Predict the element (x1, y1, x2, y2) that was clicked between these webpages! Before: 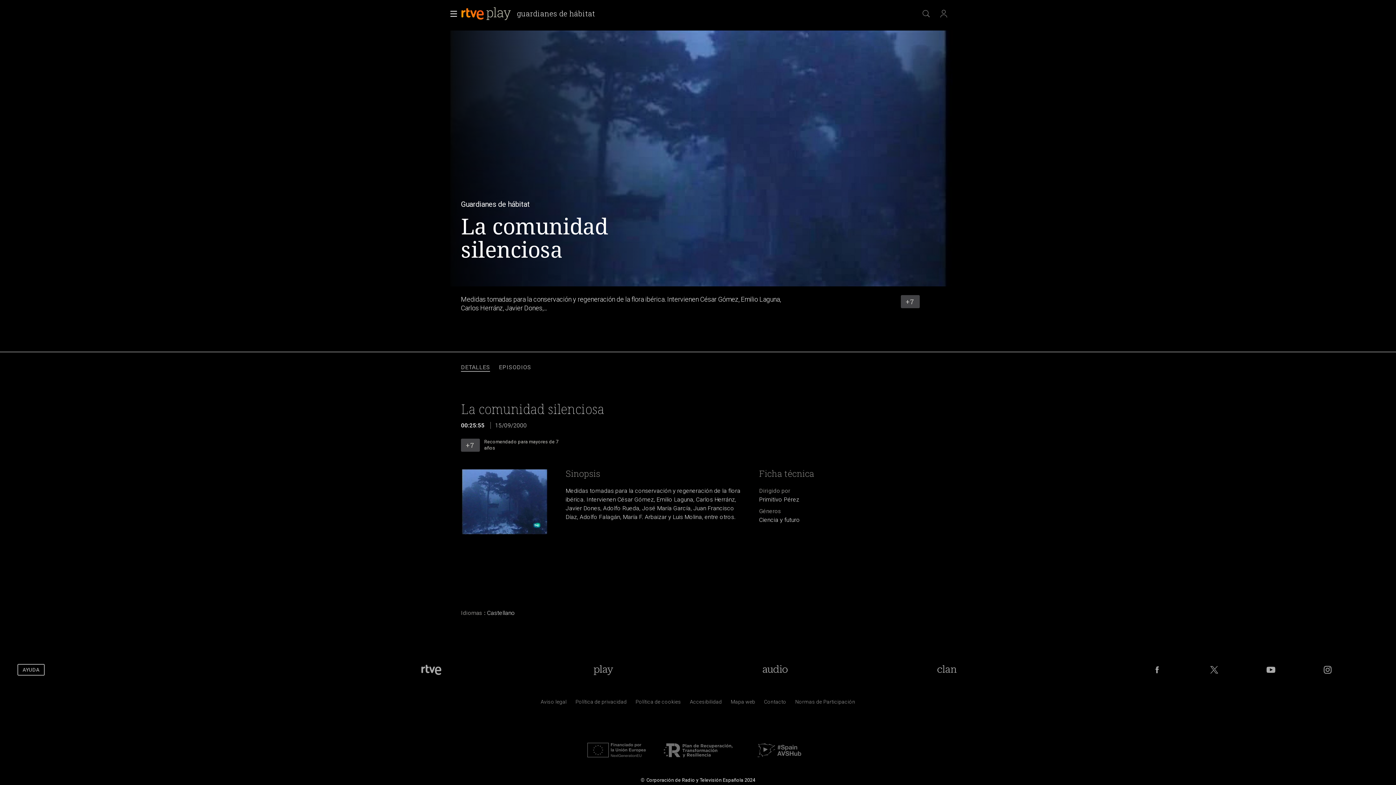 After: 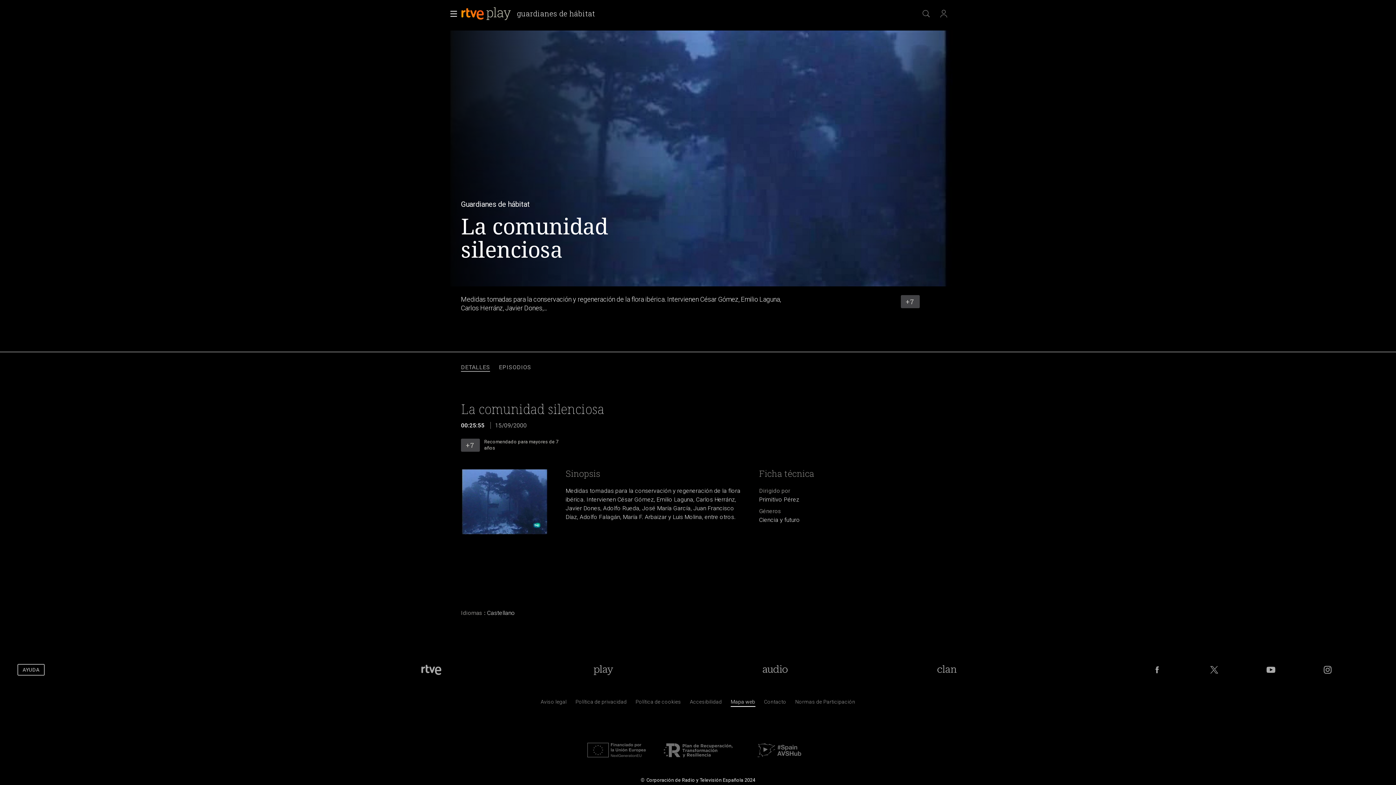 Action: bbox: (730, 700, 755, 707) label: Mapa del sitio RTVE.es